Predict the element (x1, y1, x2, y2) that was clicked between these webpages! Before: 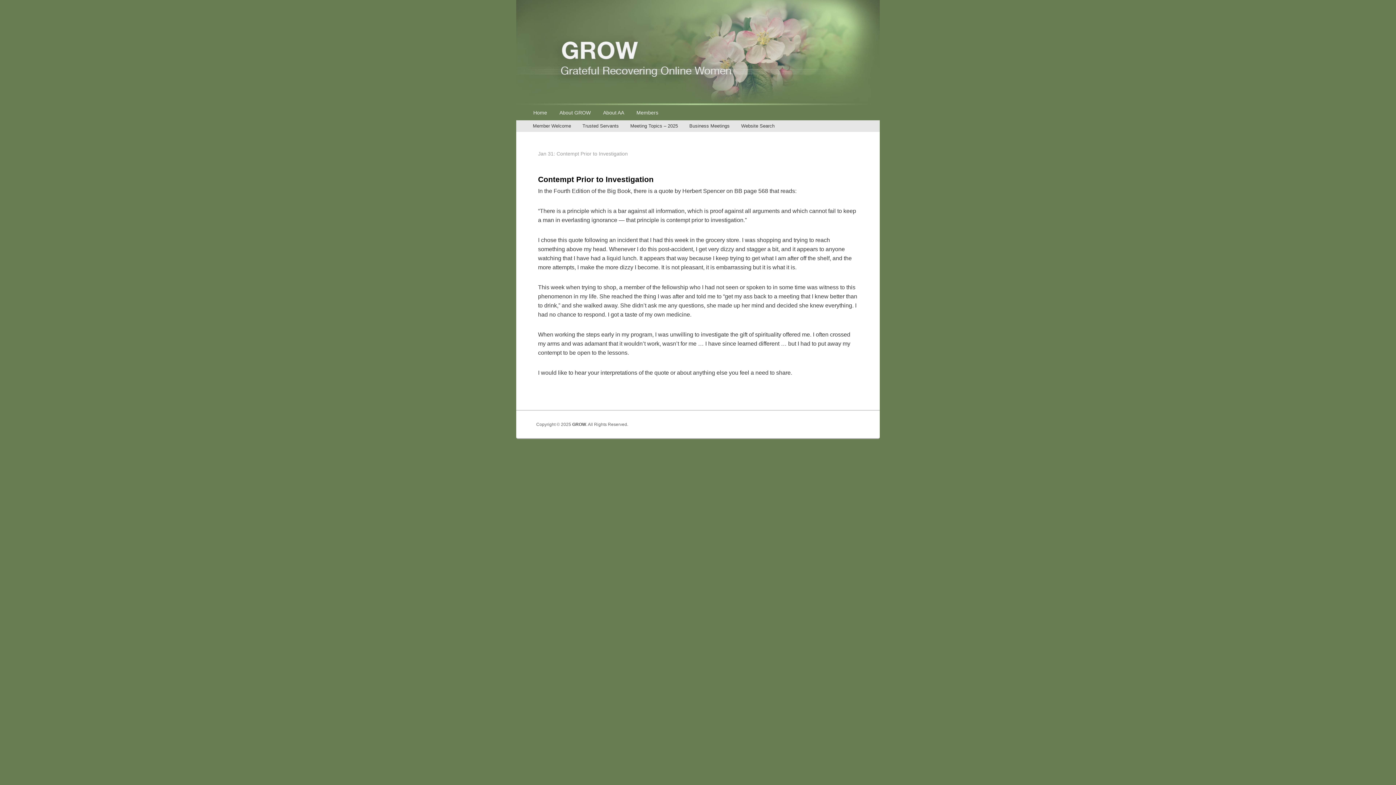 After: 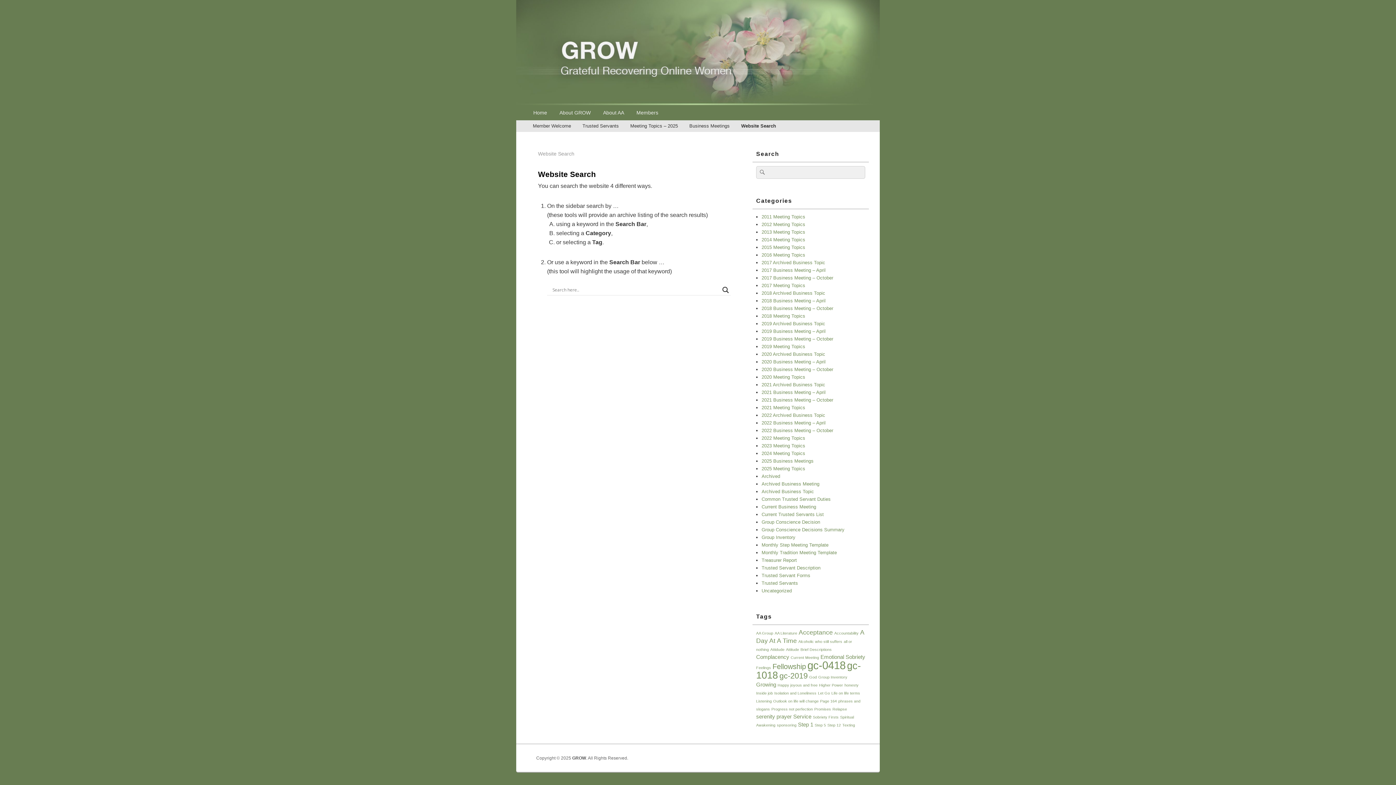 Action: bbox: (735, 120, 780, 131) label: Website Search